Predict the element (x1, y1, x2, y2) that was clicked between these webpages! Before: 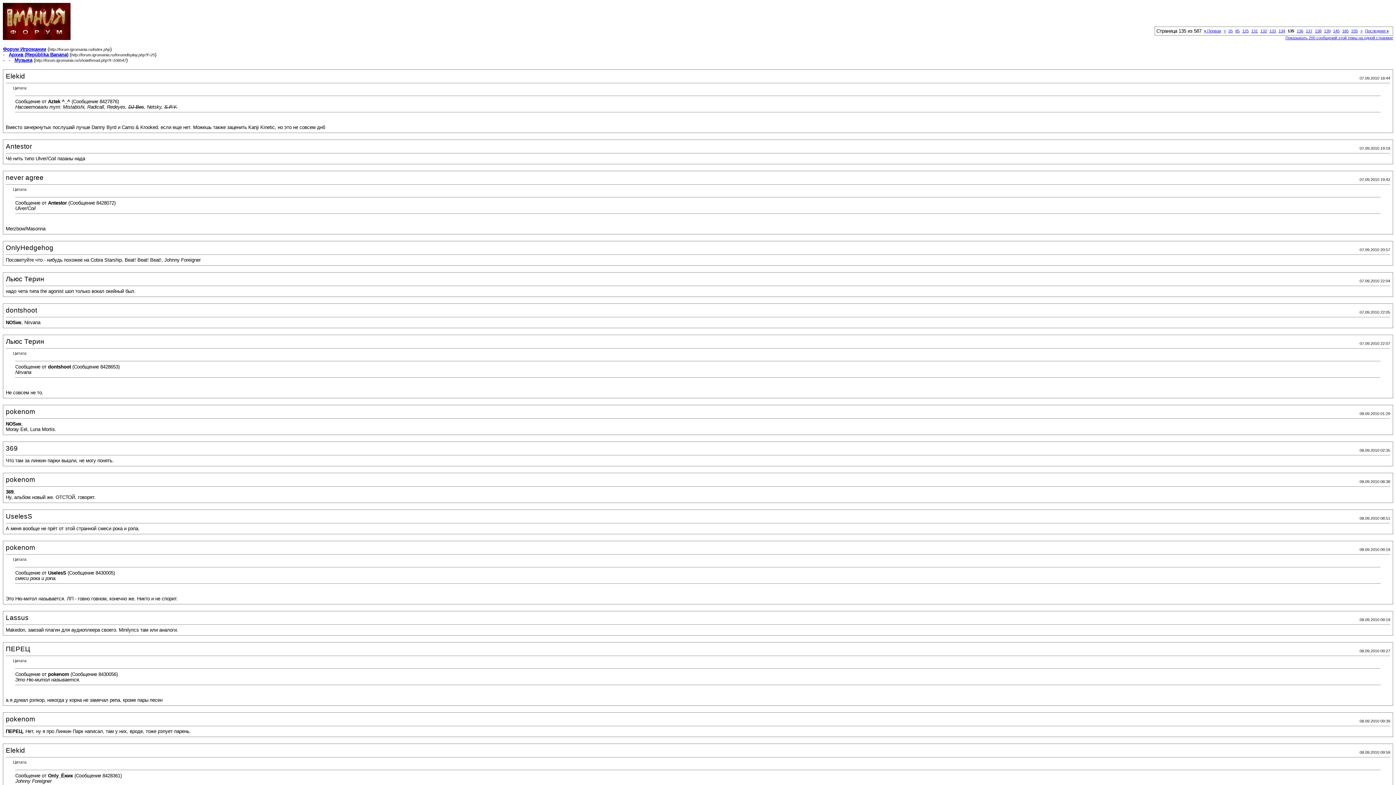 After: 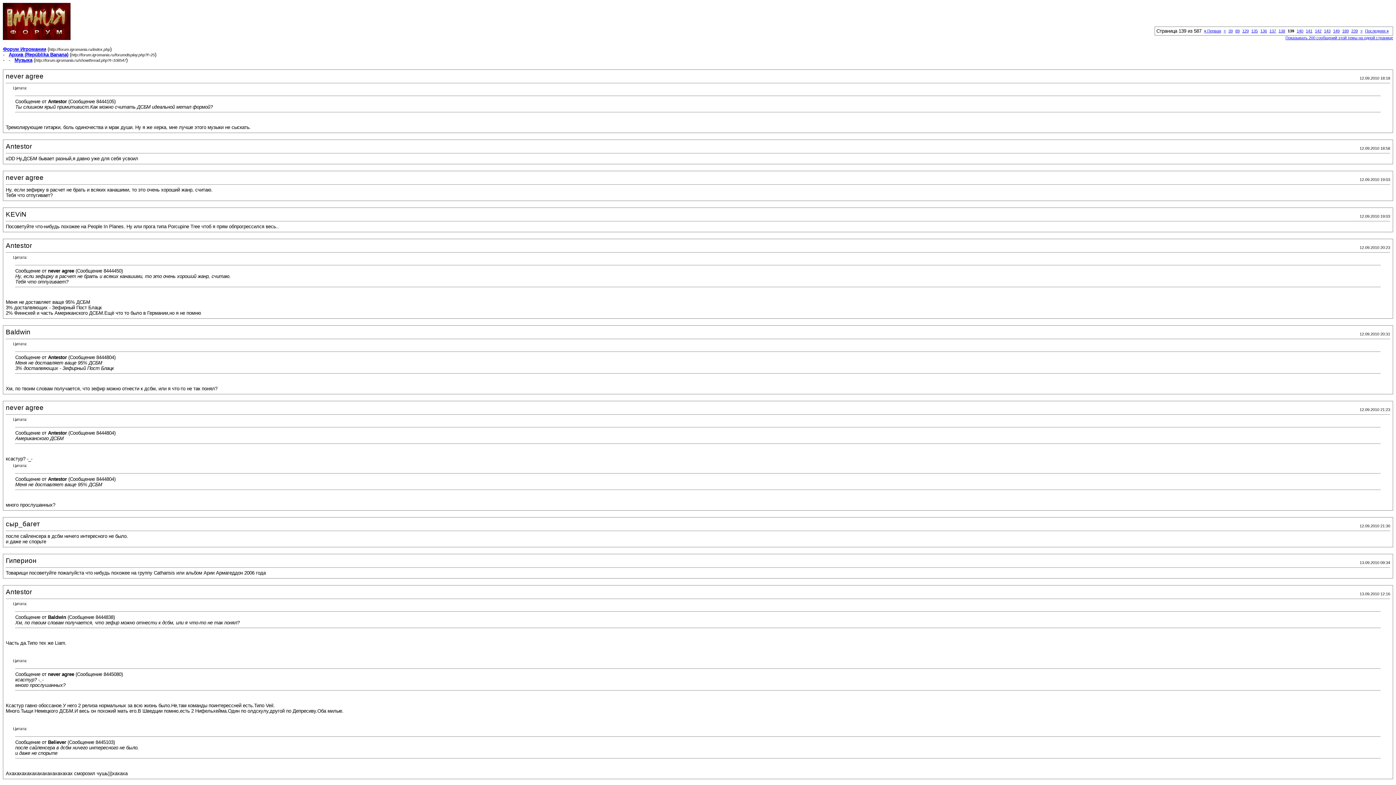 Action: bbox: (1324, 28, 1330, 33) label: 139